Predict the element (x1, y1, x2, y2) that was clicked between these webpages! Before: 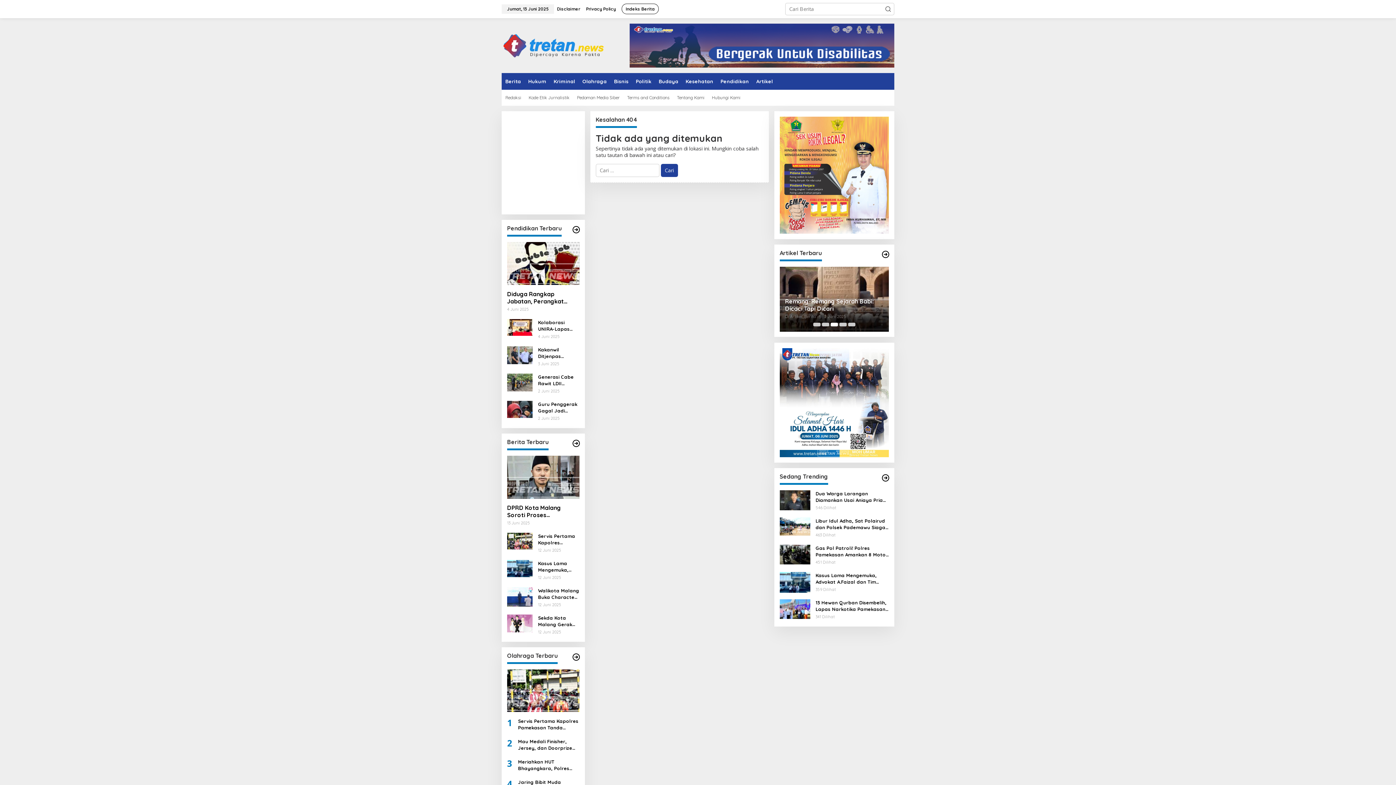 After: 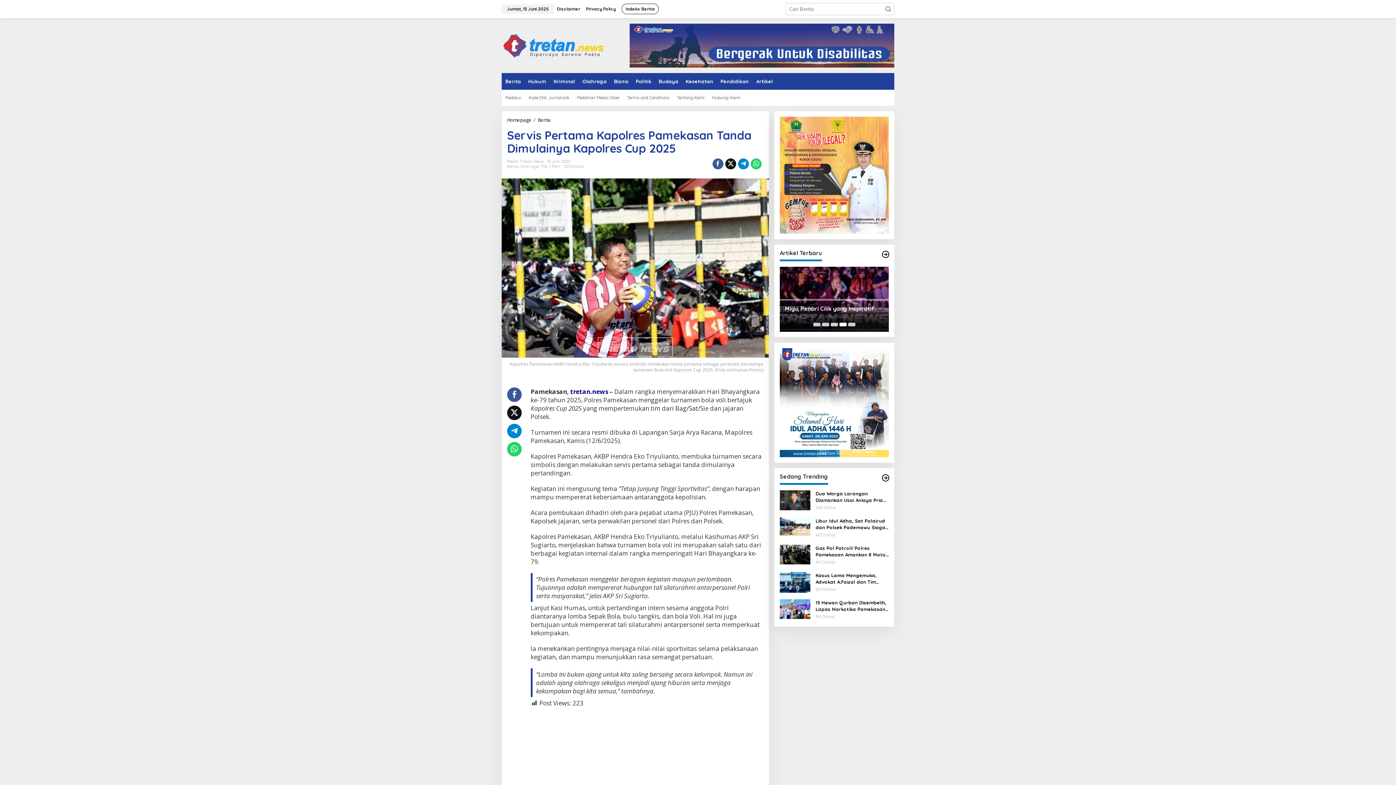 Action: bbox: (507, 669, 579, 712)